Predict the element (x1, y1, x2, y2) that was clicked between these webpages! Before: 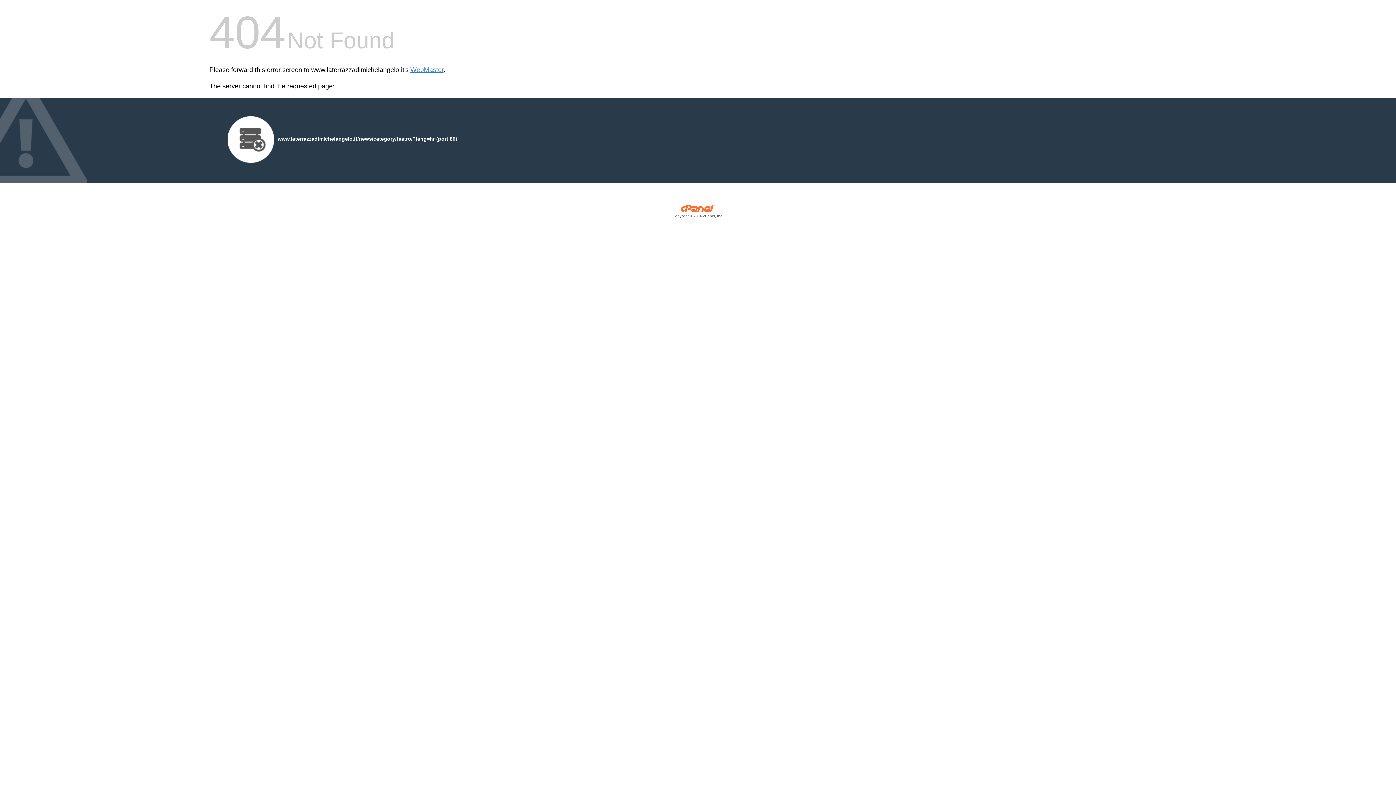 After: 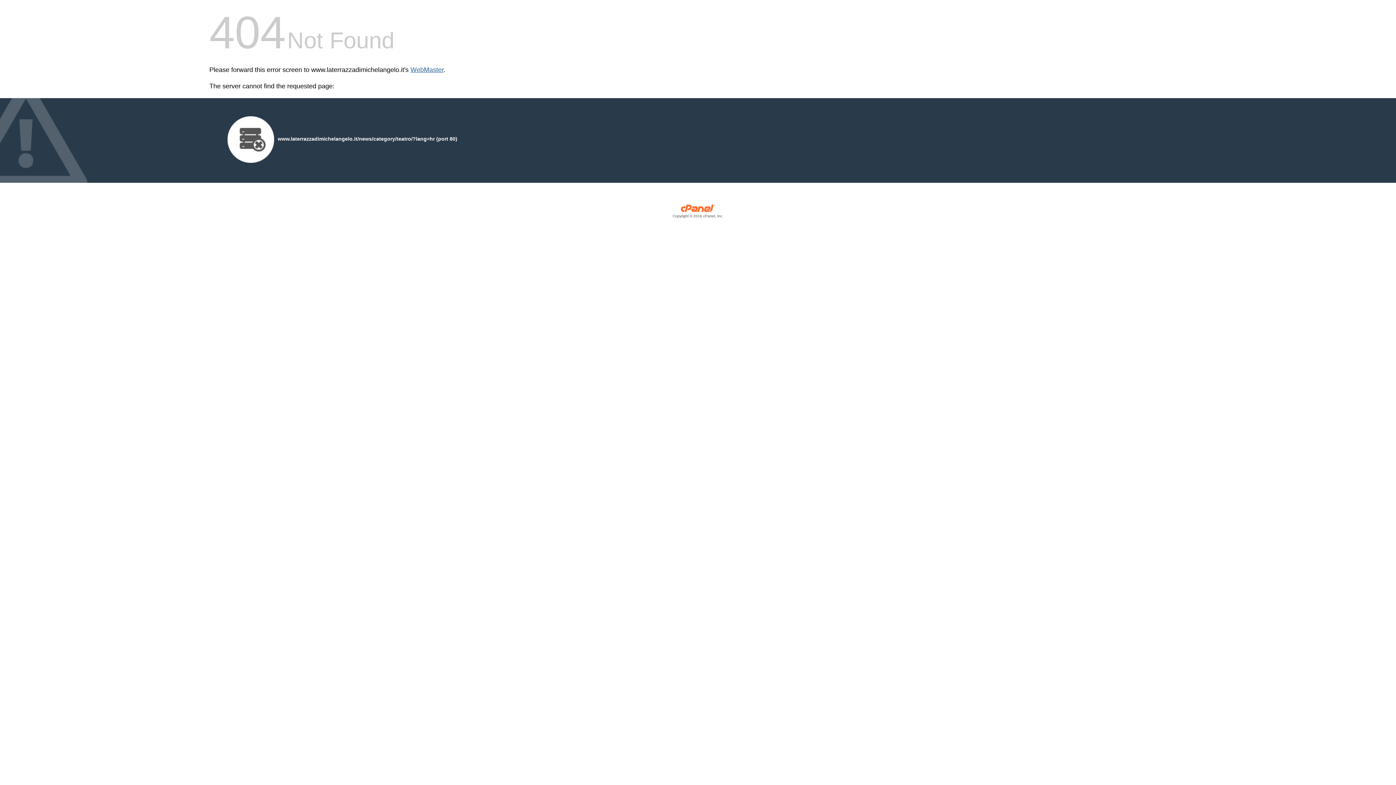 Action: bbox: (410, 66, 443, 73) label: WebMaster